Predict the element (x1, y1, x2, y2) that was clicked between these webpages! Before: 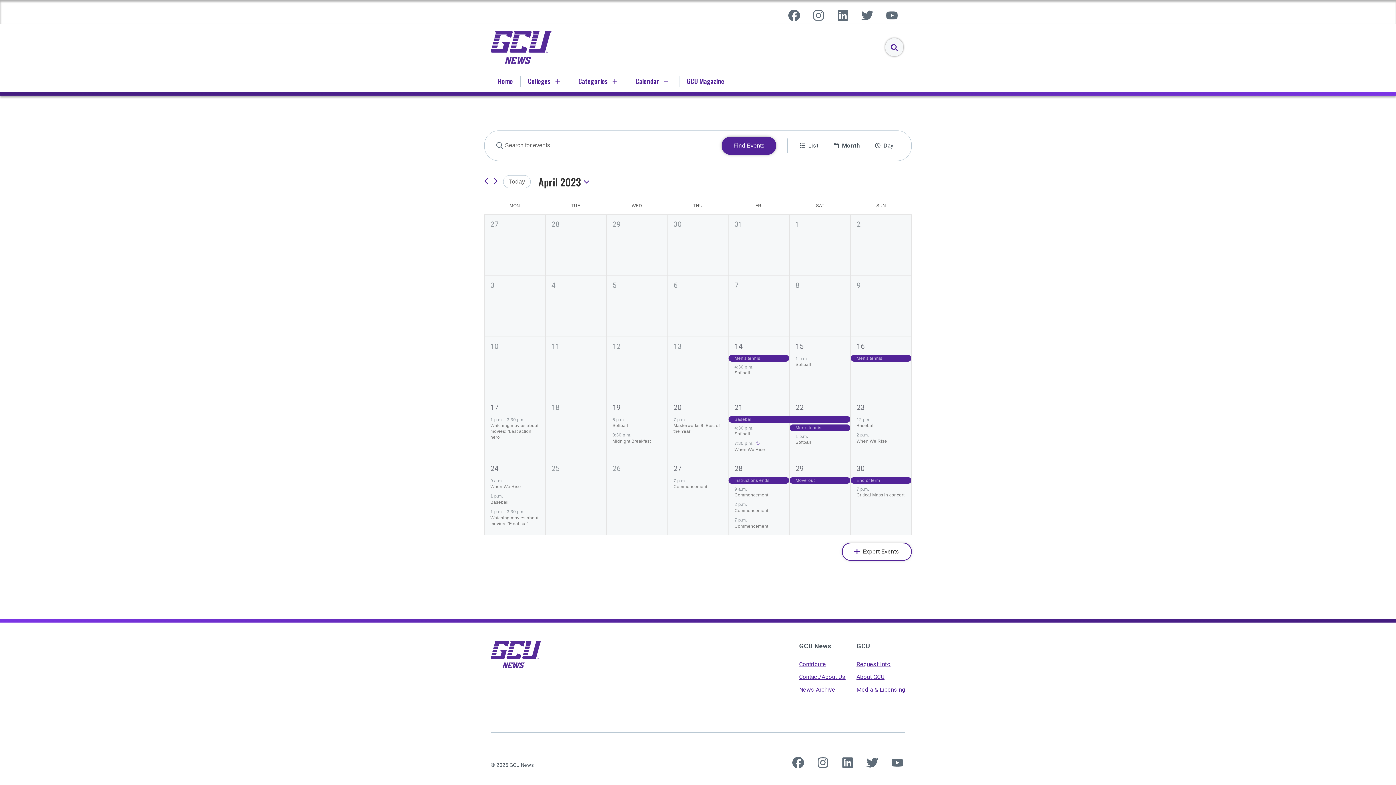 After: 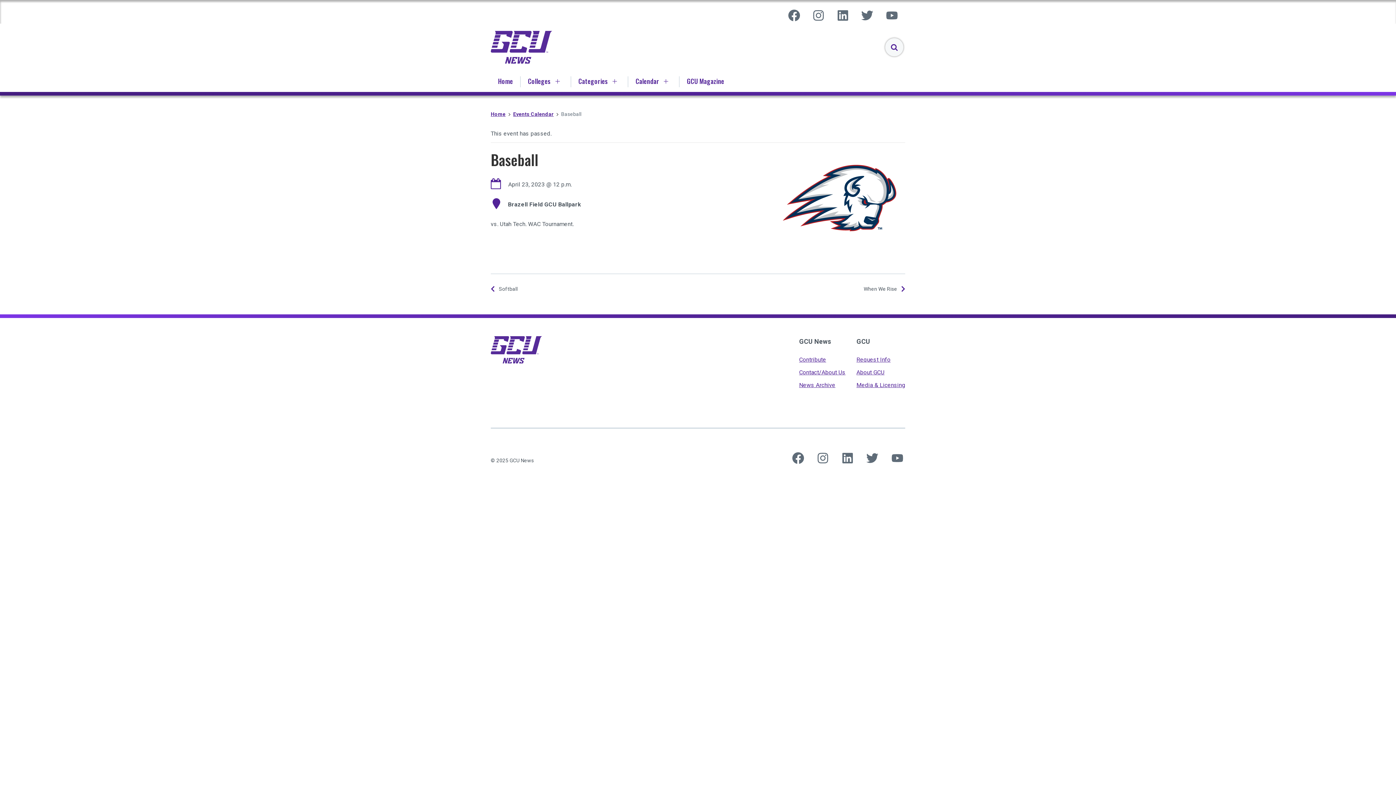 Action: label: Baseball bbox: (856, 423, 874, 428)